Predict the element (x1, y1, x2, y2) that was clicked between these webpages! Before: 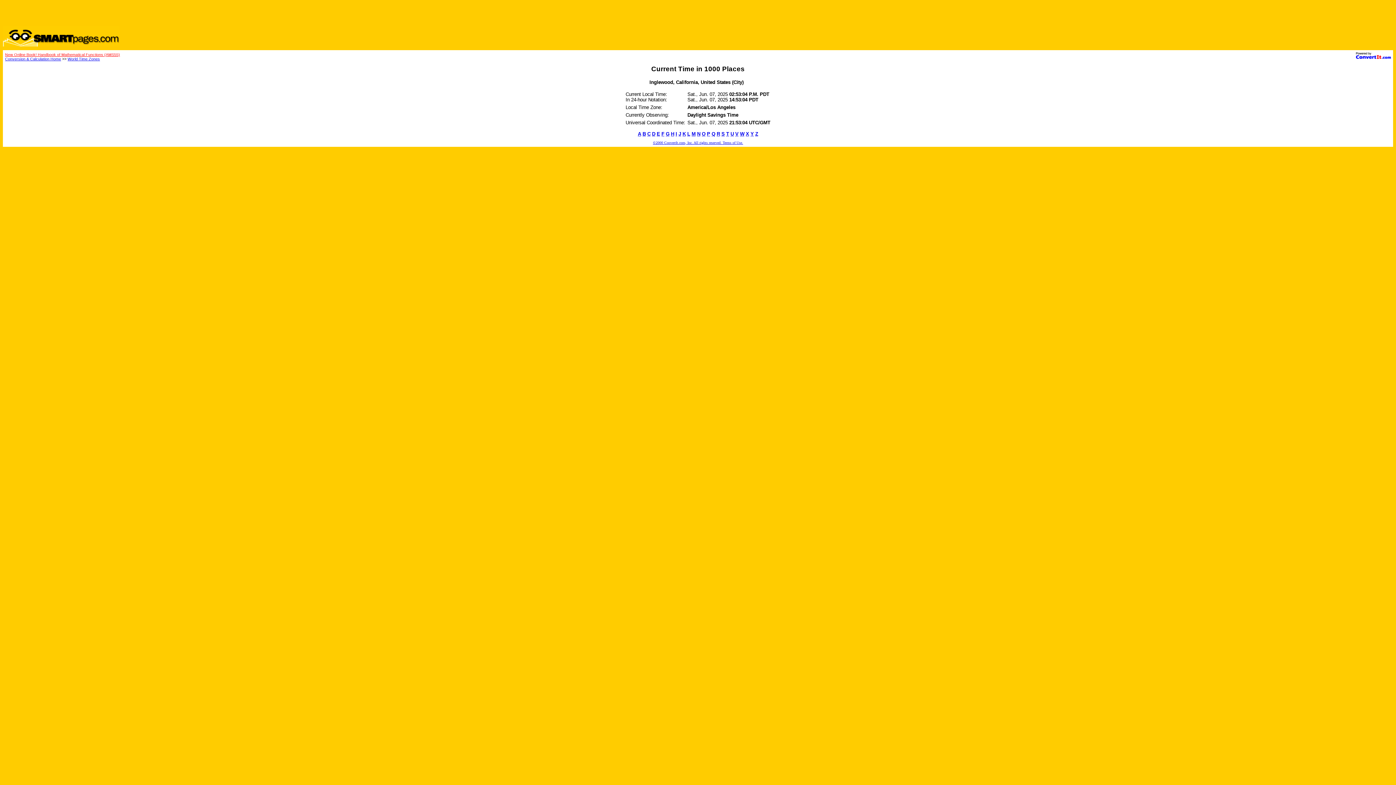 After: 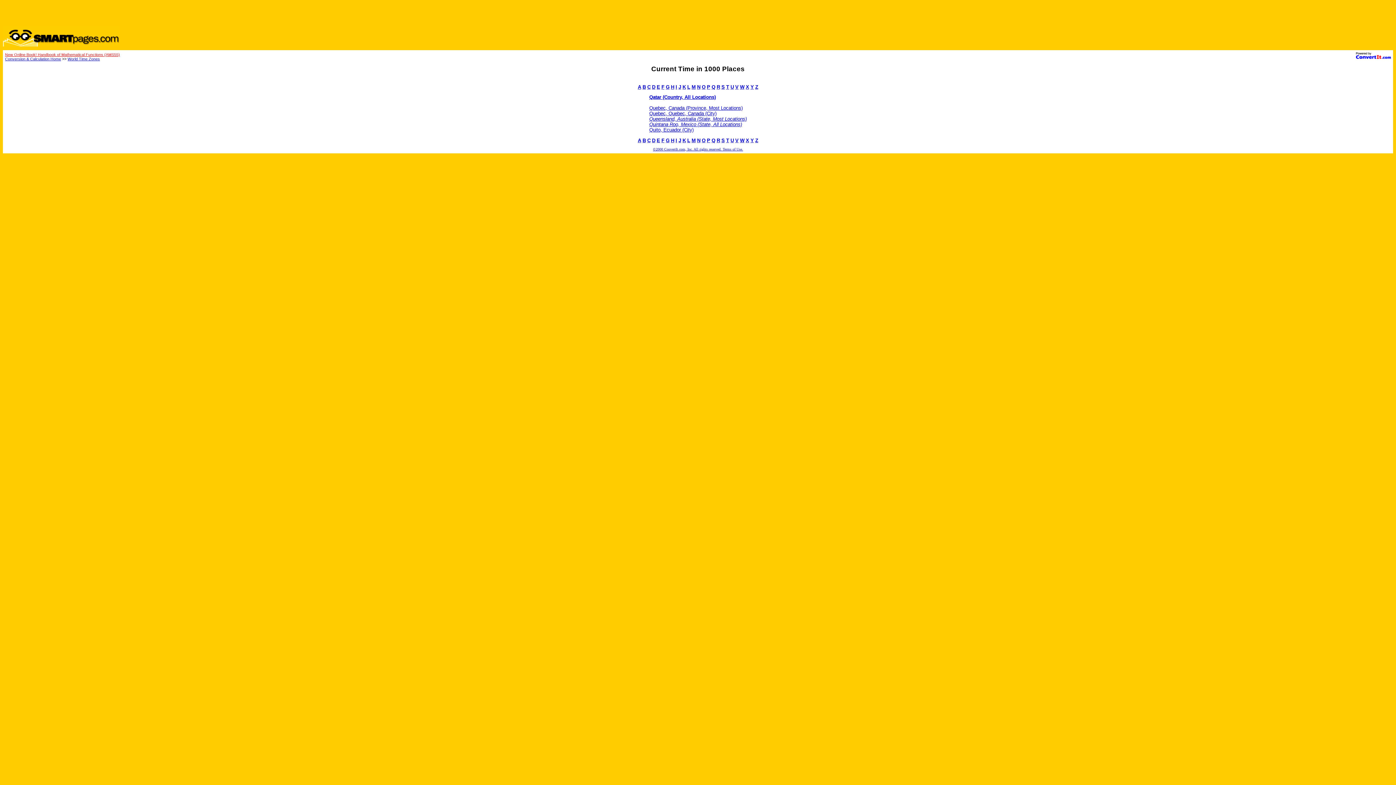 Action: label: Q bbox: (711, 131, 715, 136)